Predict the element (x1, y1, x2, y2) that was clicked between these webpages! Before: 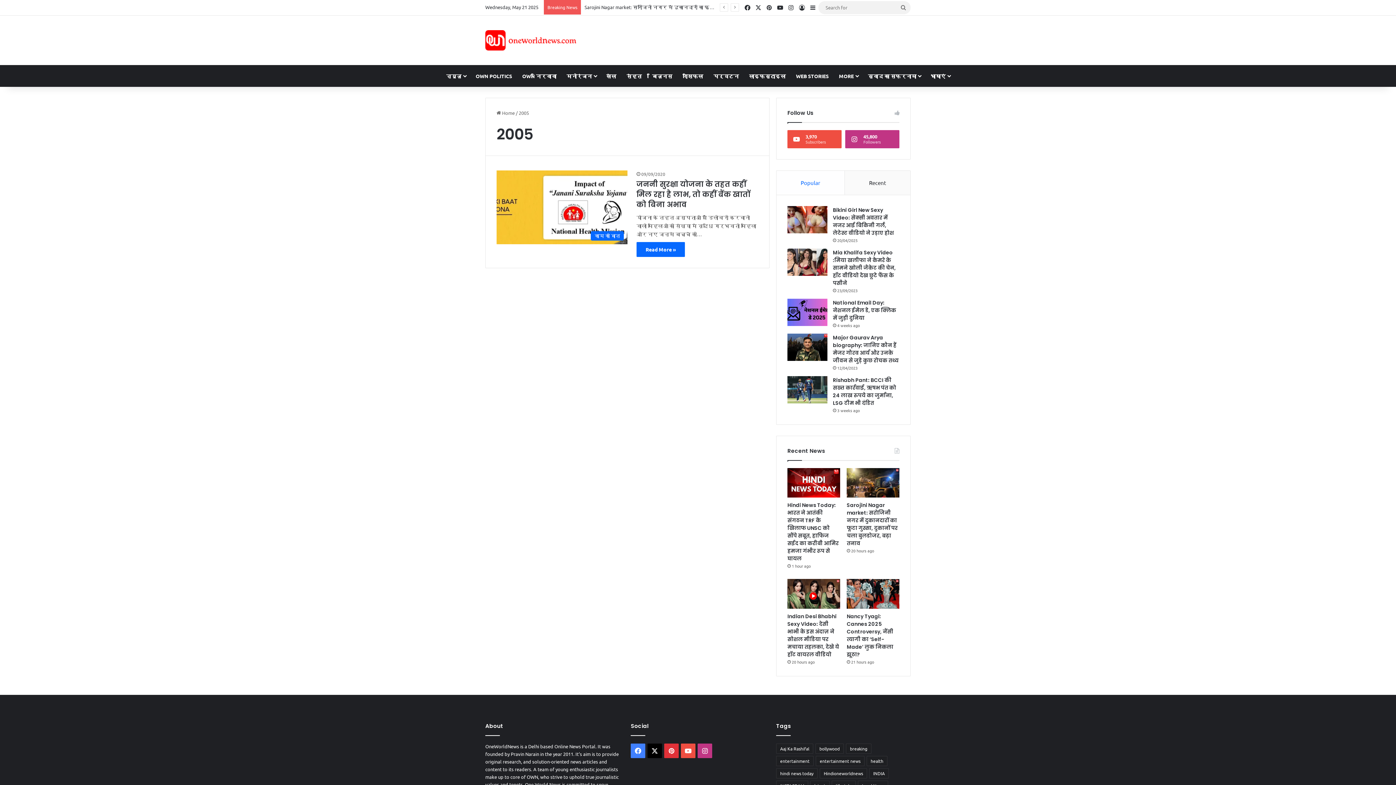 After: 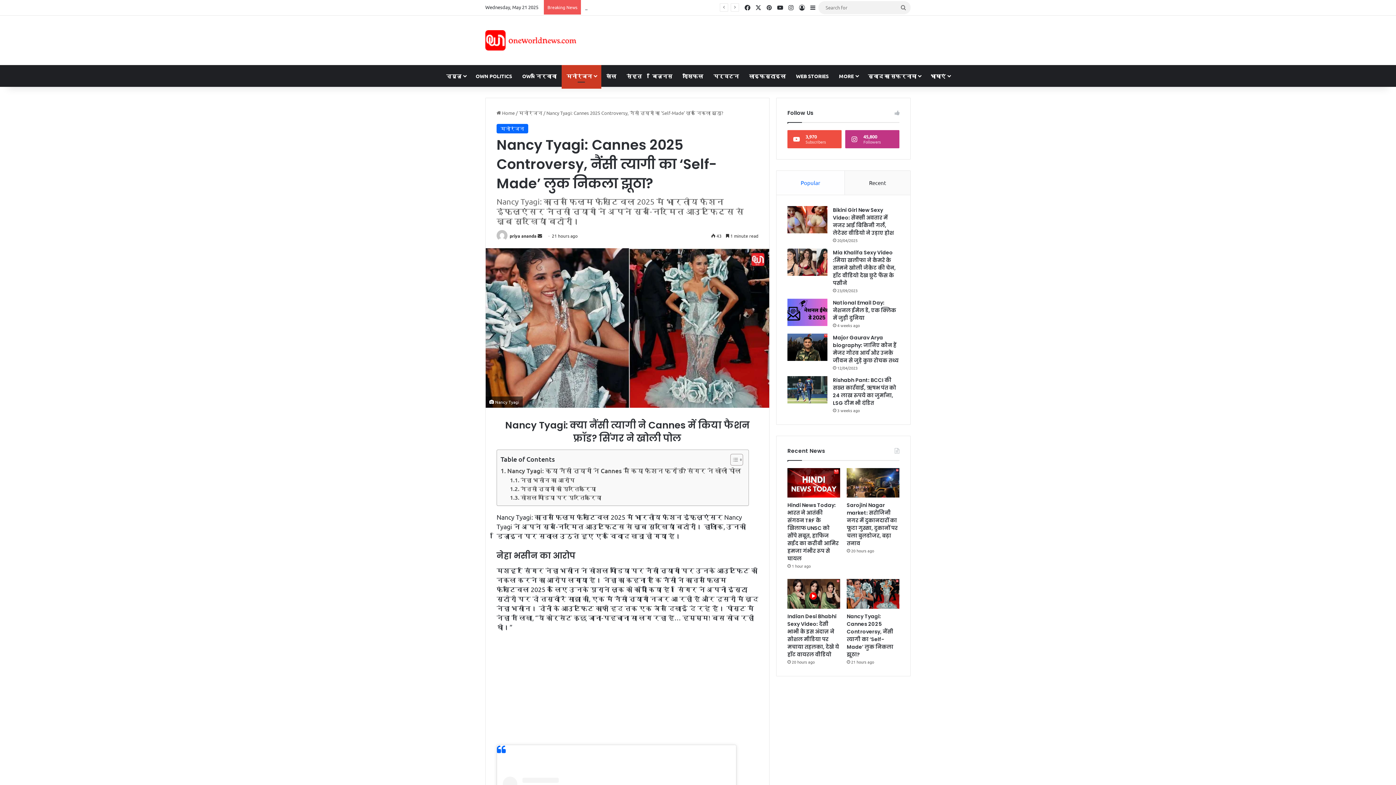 Action: bbox: (847, 613, 893, 658) label: Nancy Tyagi: Cannes 2025 Controversy, नैंसी त्यागी का ‘Self-Made’ लुक निकला झूठा?